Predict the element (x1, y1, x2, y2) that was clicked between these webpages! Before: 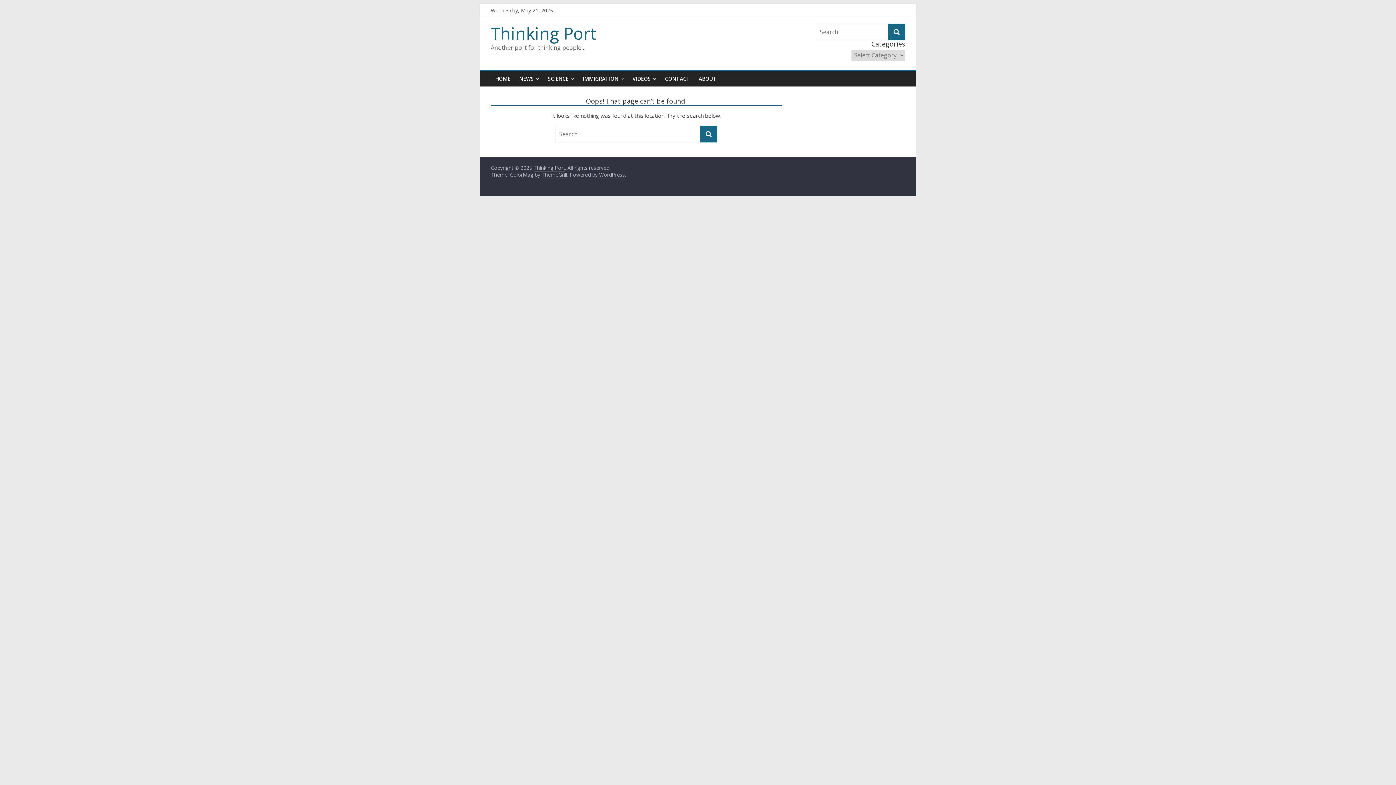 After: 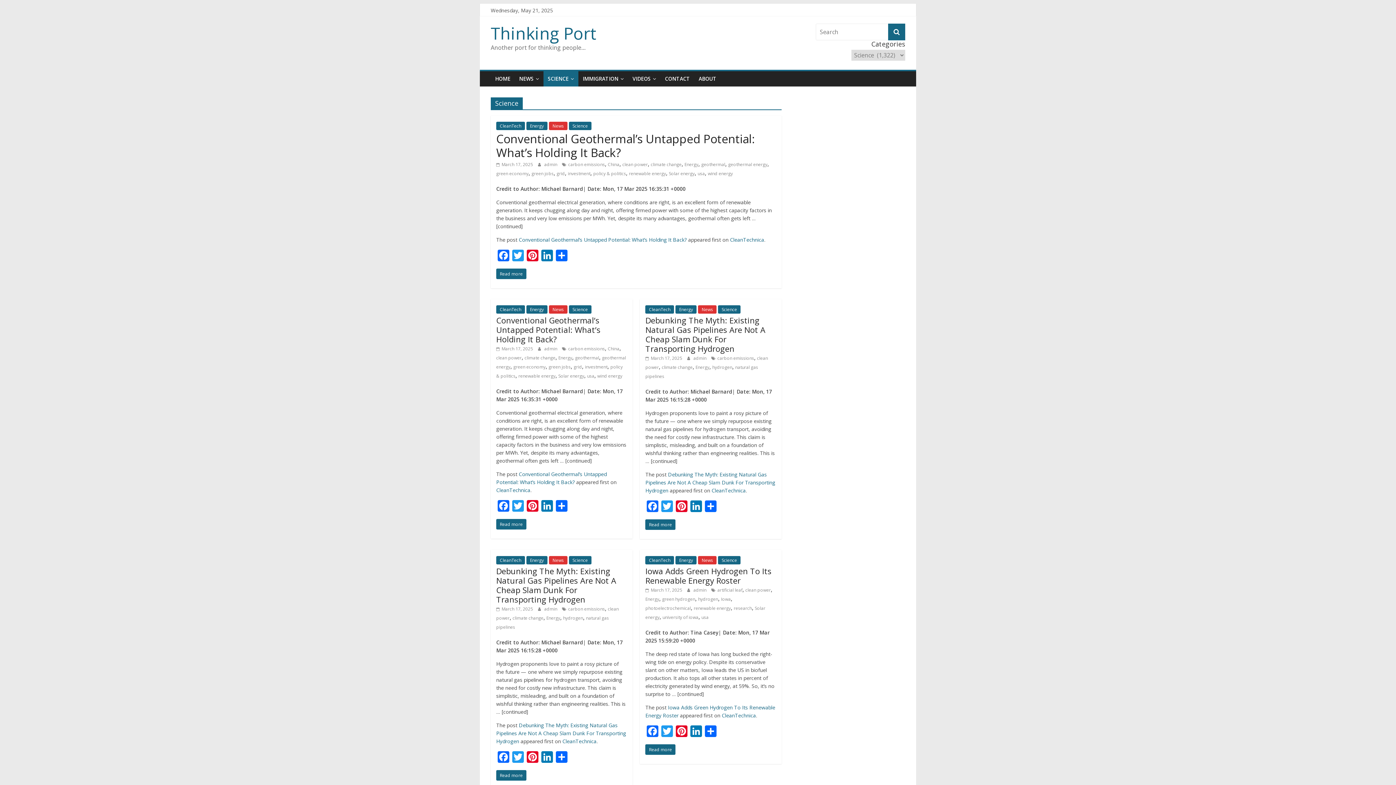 Action: bbox: (543, 71, 578, 86) label: SCIENCE